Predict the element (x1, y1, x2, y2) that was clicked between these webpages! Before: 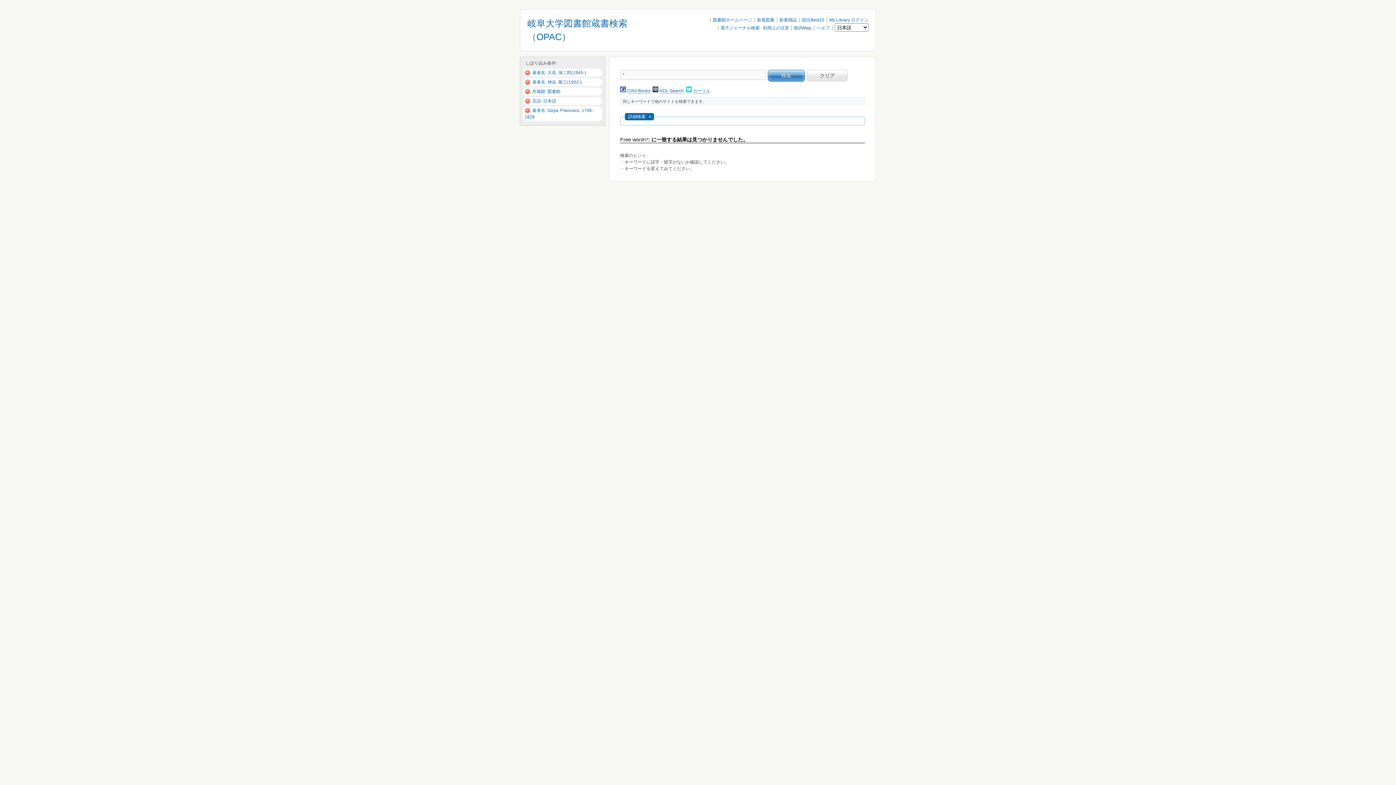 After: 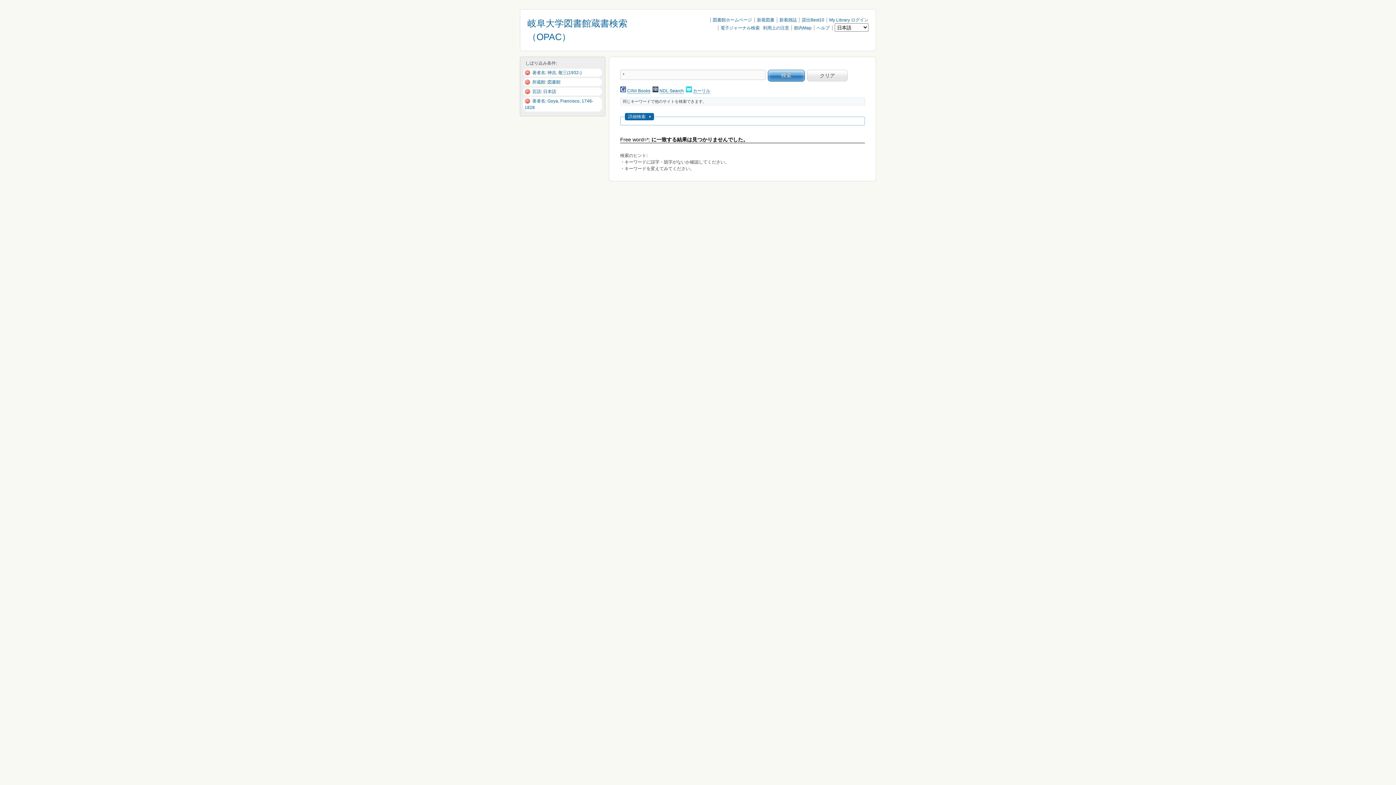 Action: bbox: (532, 70, 586, 75) label: 著者名: 大高, 保二郎(1945-)